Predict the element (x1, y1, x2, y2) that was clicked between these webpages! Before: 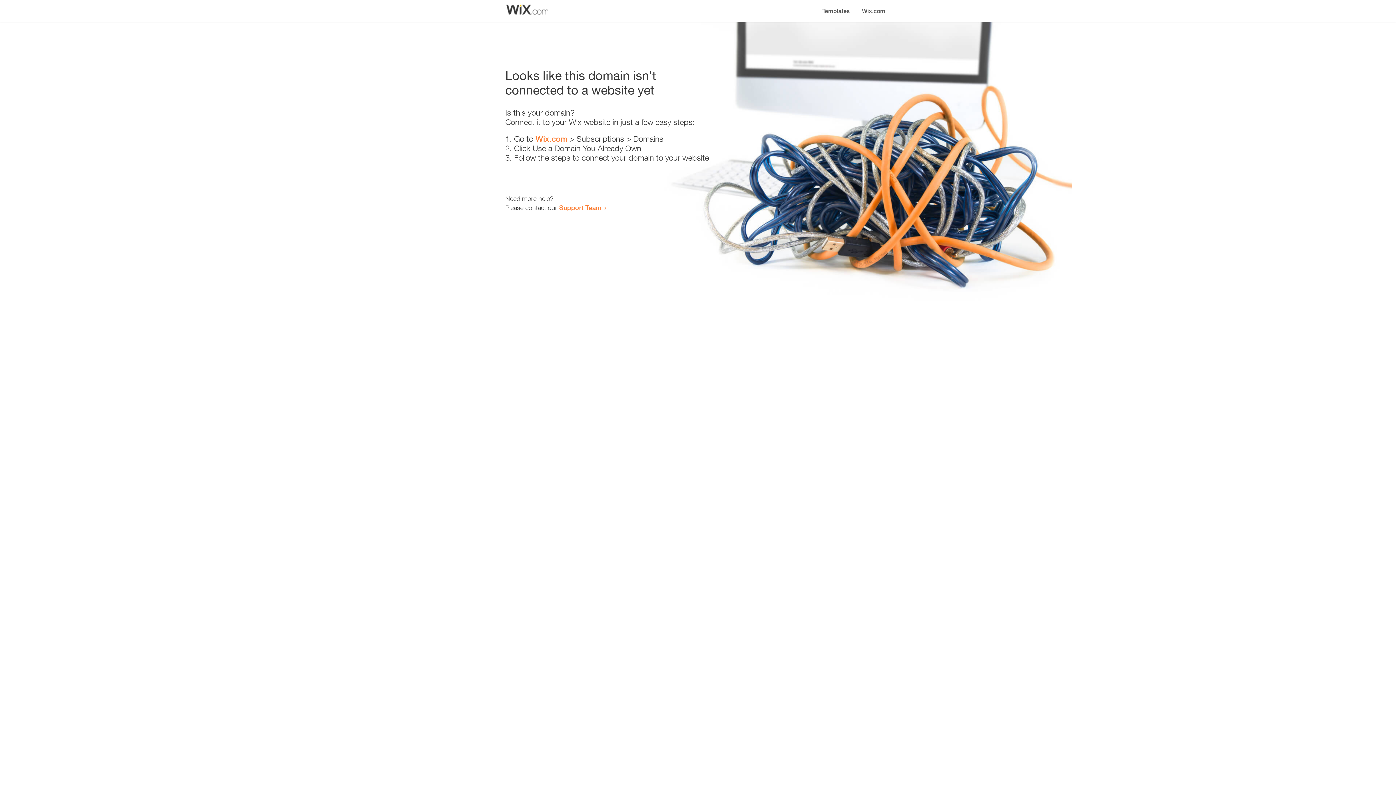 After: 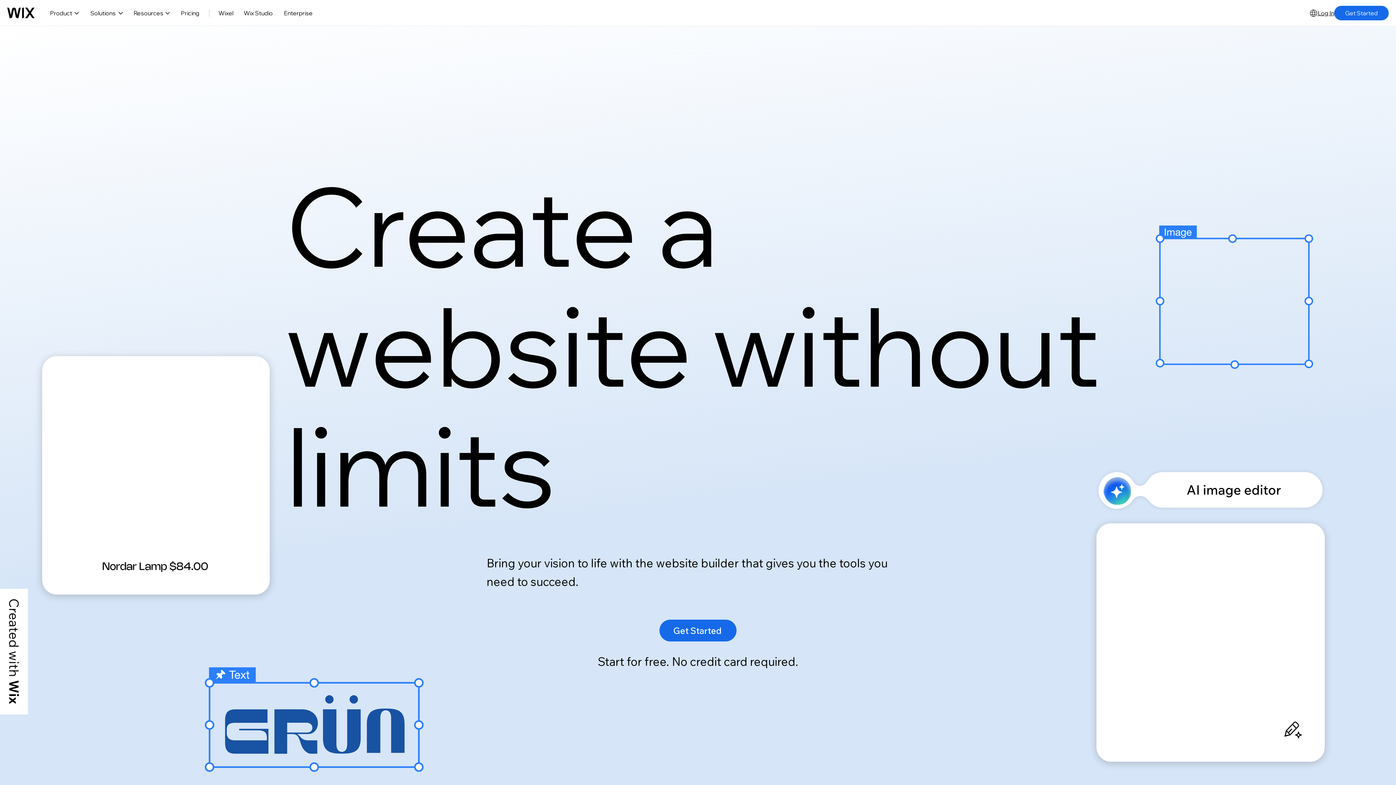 Action: bbox: (535, 134, 567, 143) label: Wix.com